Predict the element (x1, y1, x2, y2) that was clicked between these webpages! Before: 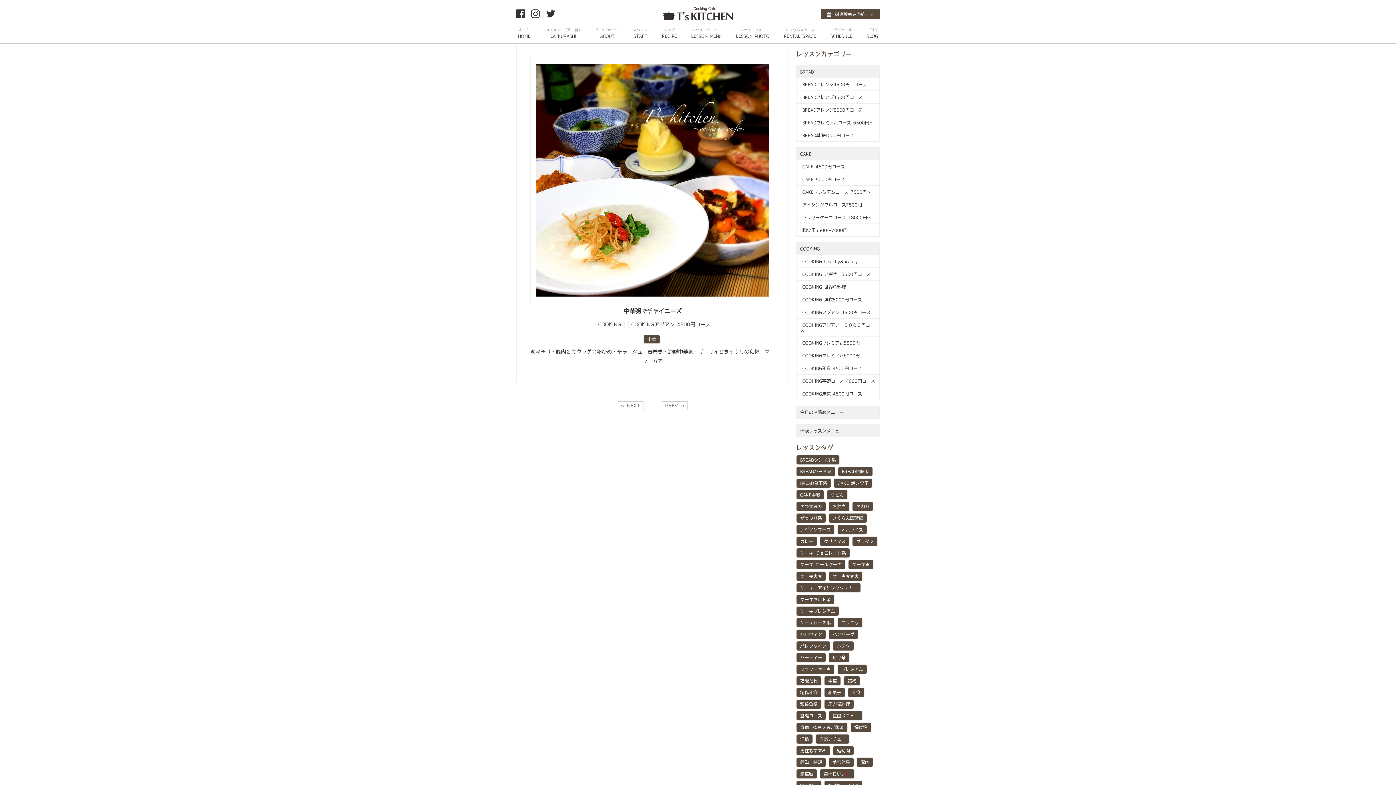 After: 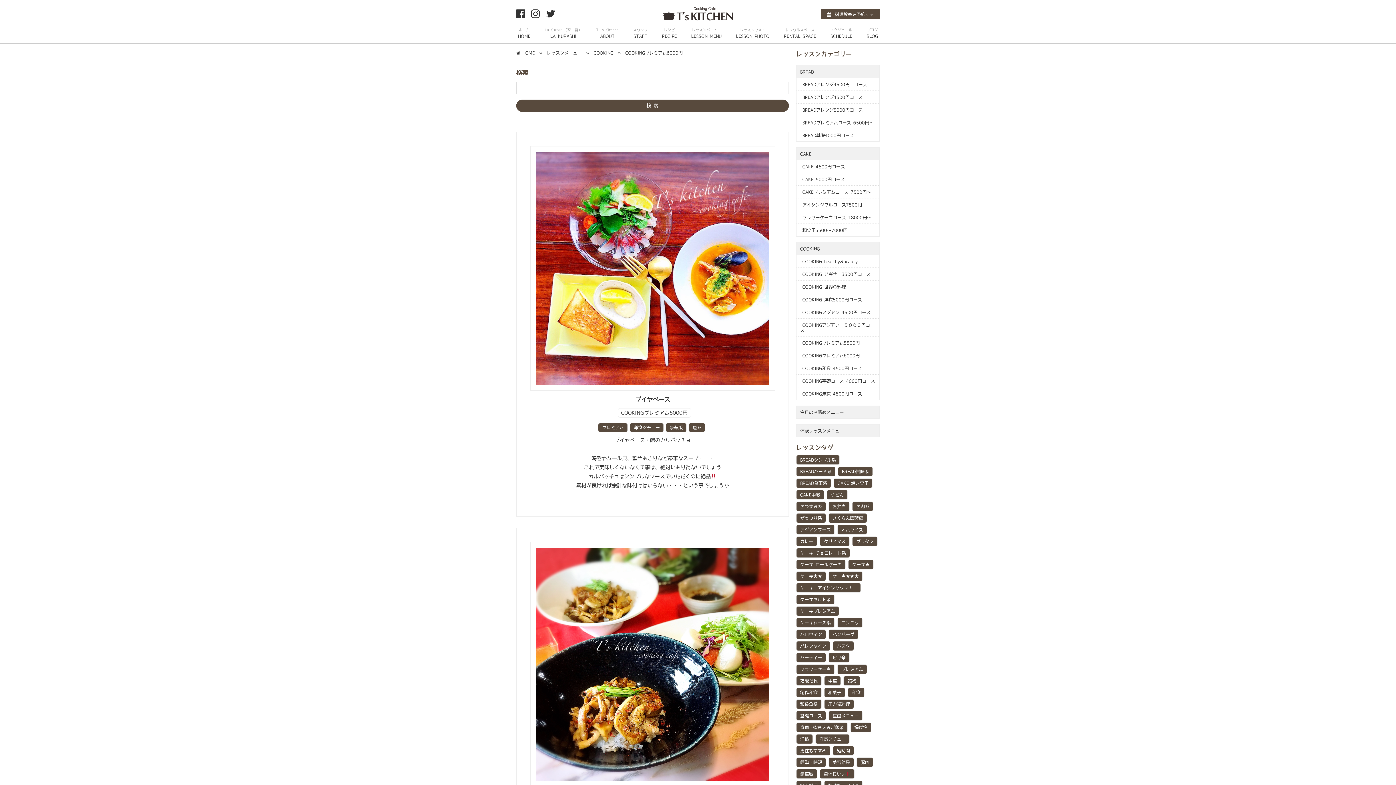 Action: label:  COOKINGプレミアム6000円 bbox: (796, 349, 879, 361)